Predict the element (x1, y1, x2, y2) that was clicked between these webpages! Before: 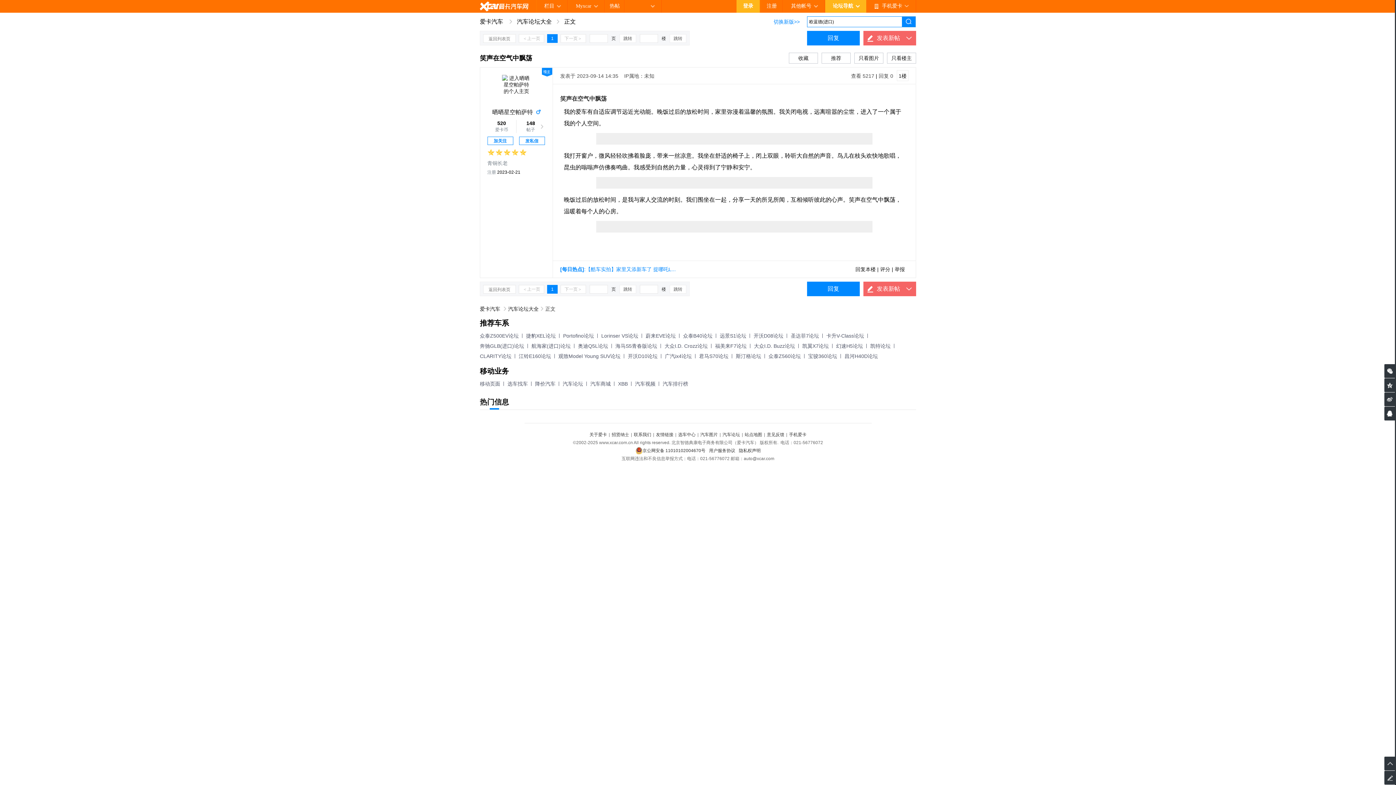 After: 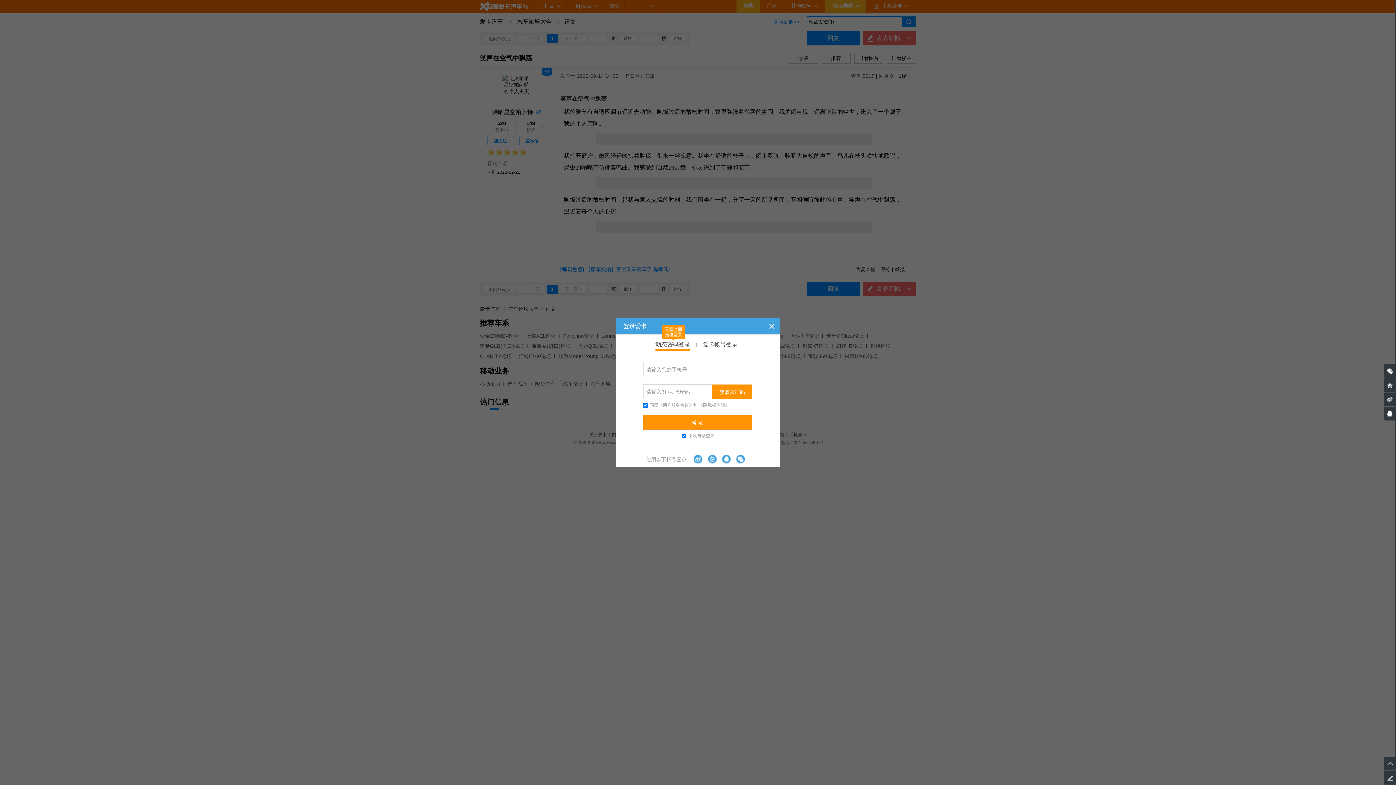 Action: label: 评分 bbox: (880, 266, 890, 272)